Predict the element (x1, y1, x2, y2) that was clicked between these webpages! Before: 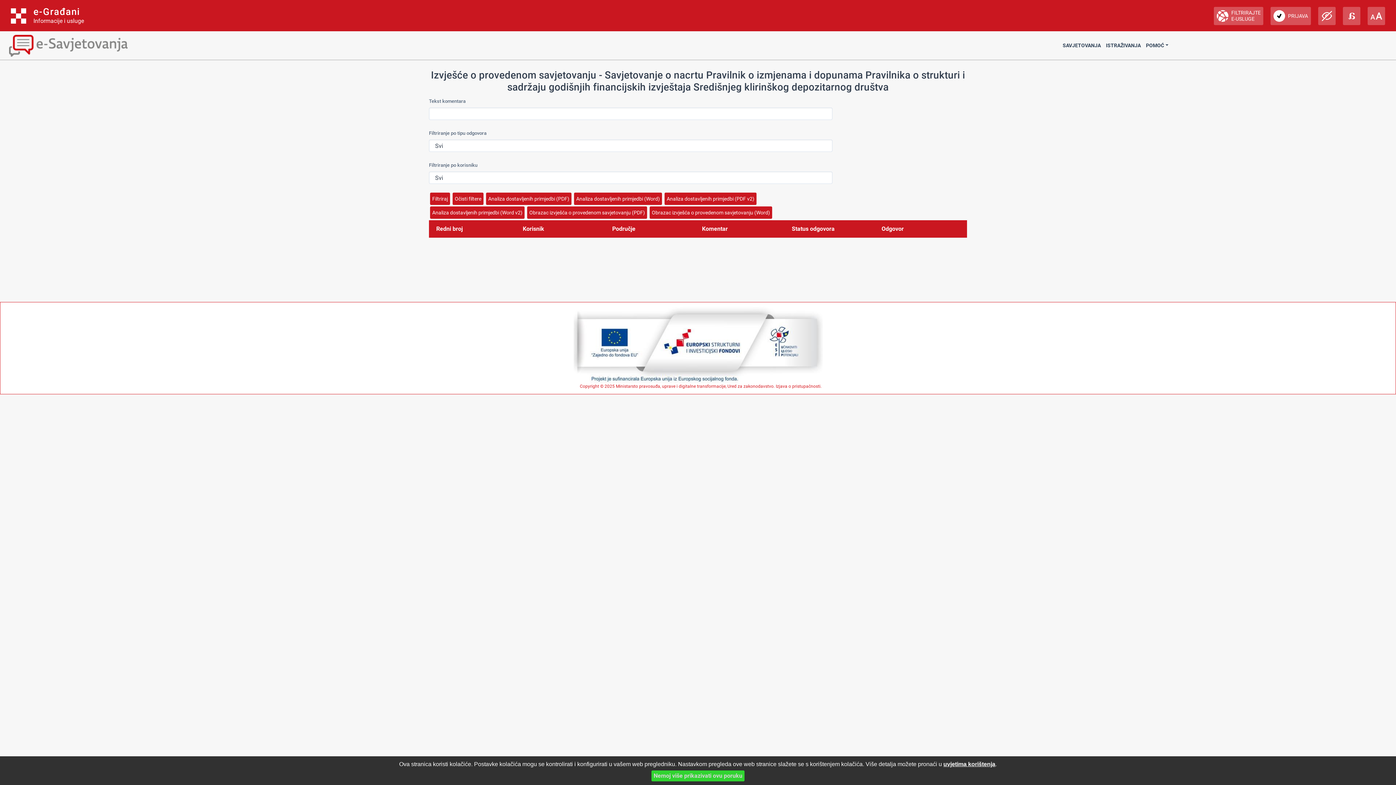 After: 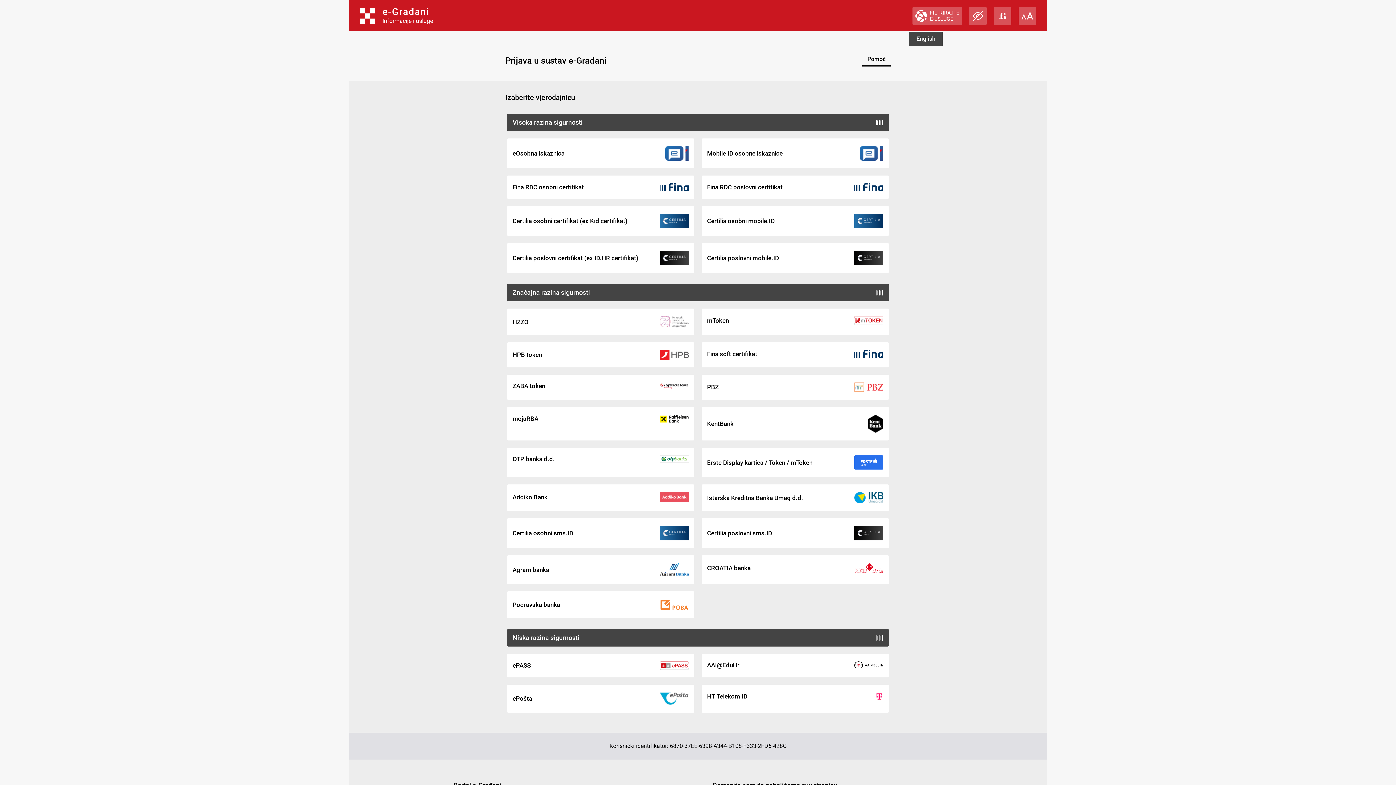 Action: bbox: (1270, 6, 1311, 25) label: PRIJAVA